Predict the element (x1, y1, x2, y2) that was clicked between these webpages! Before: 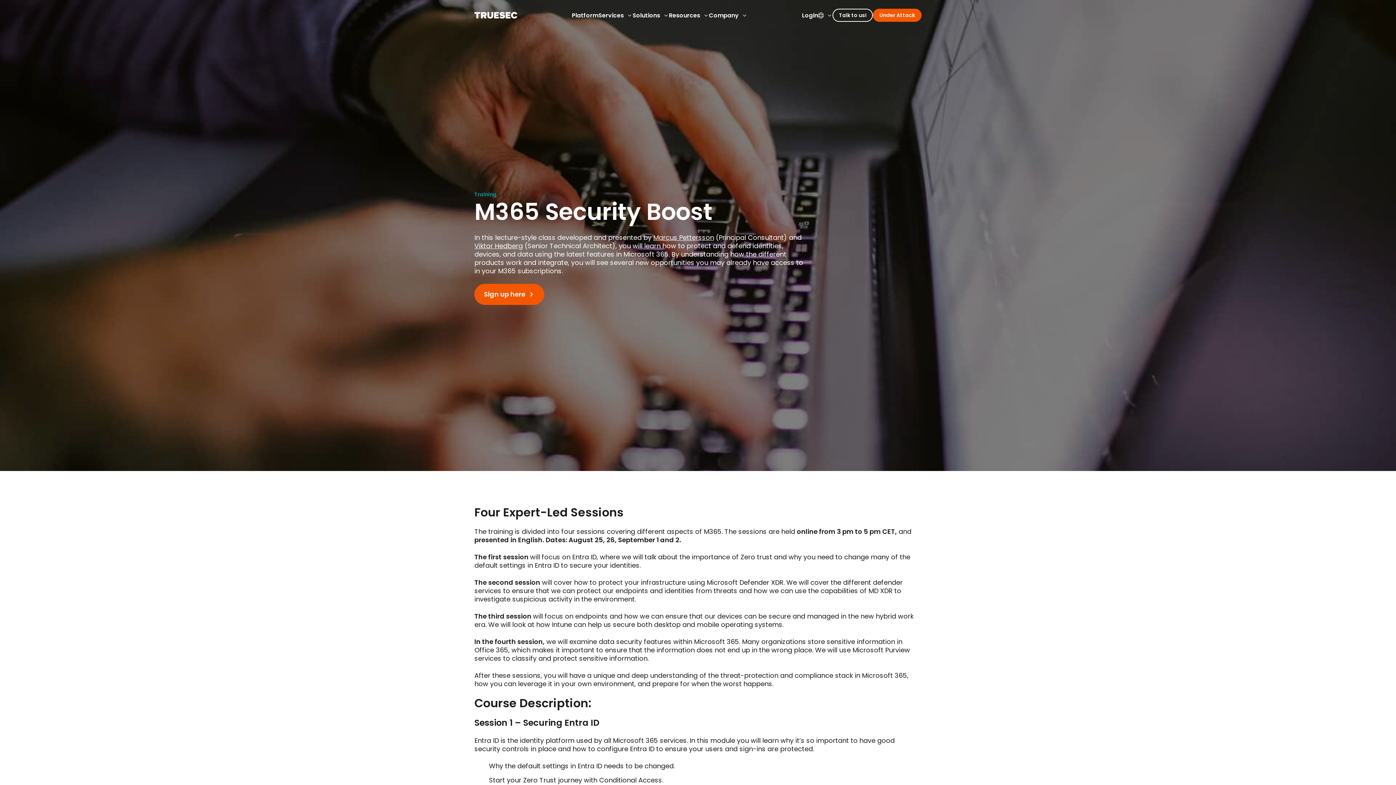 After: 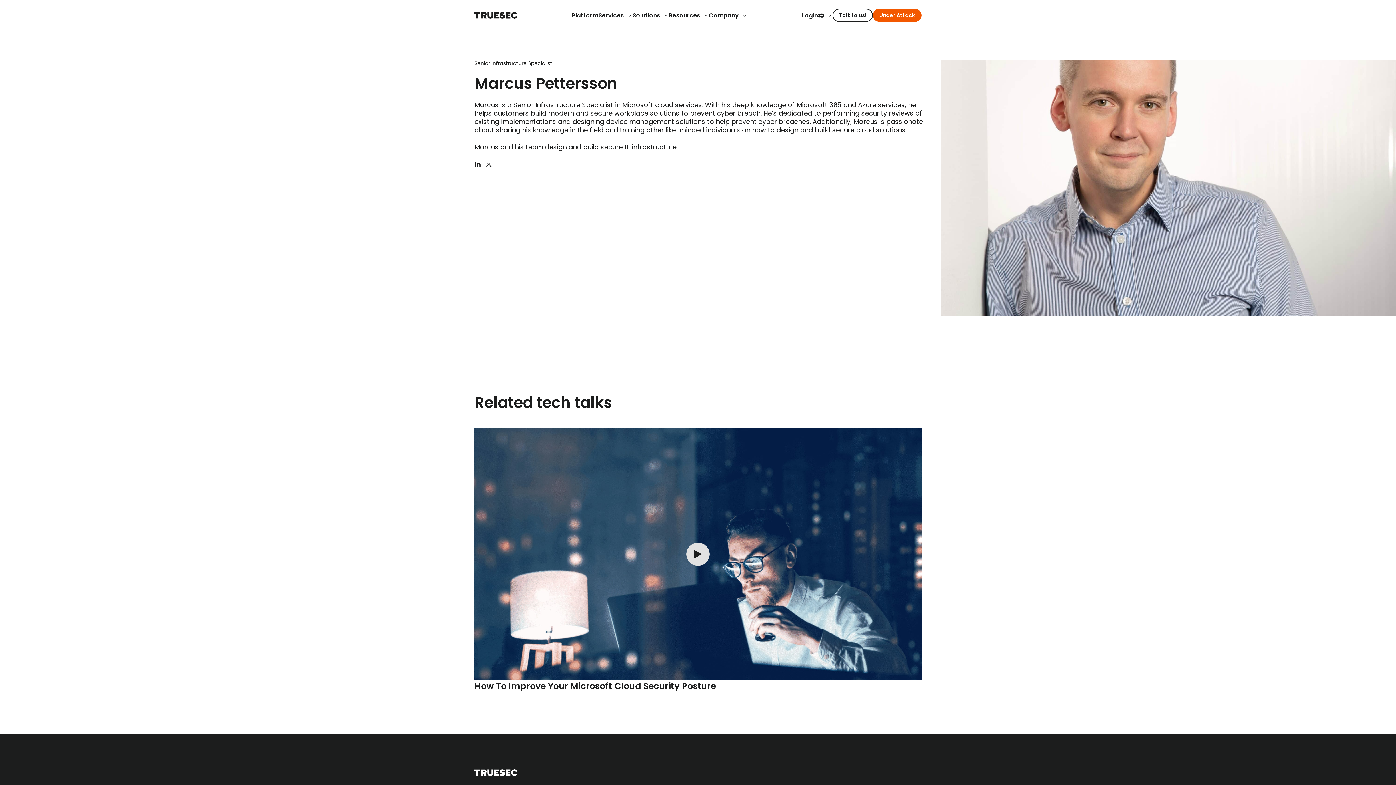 Action: bbox: (653, 233, 714, 242) label: Marcus Pettersson